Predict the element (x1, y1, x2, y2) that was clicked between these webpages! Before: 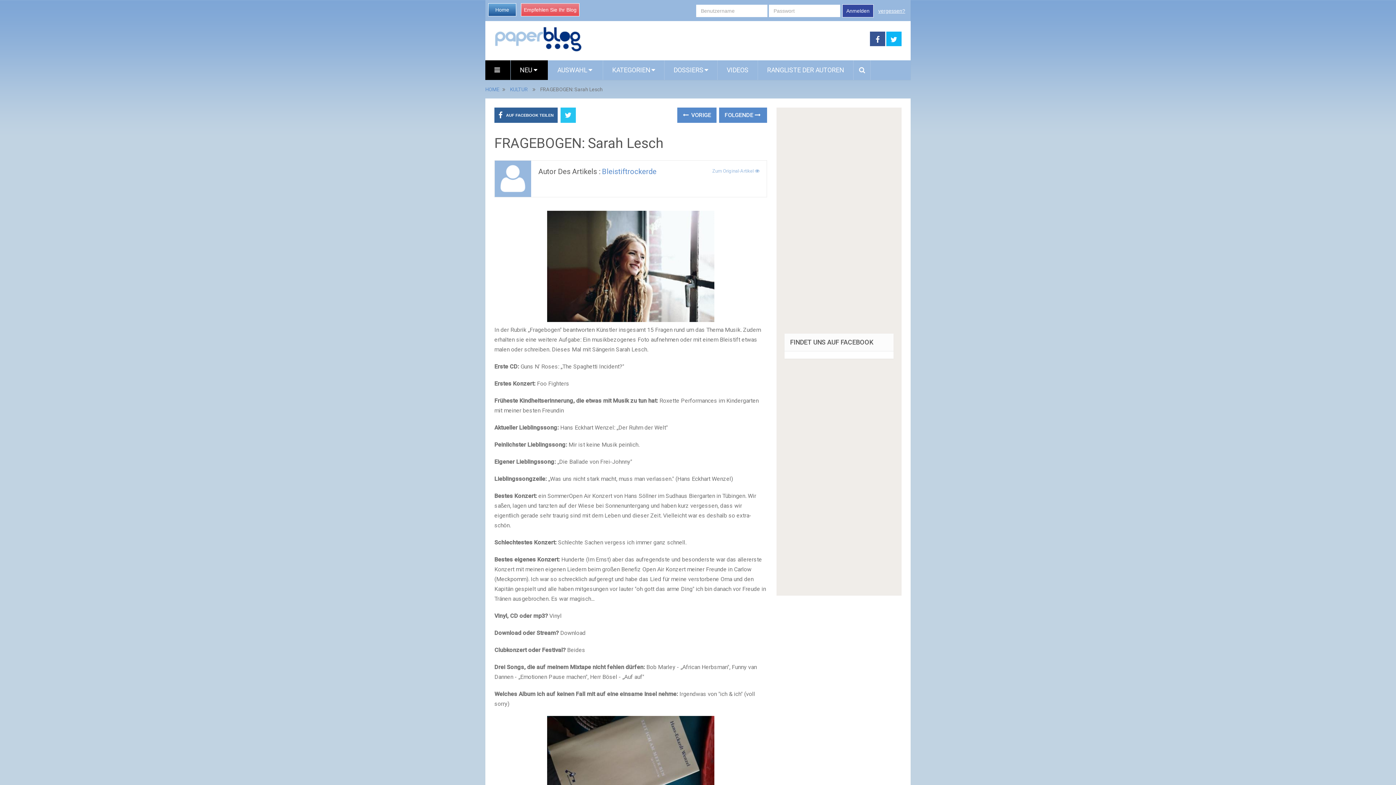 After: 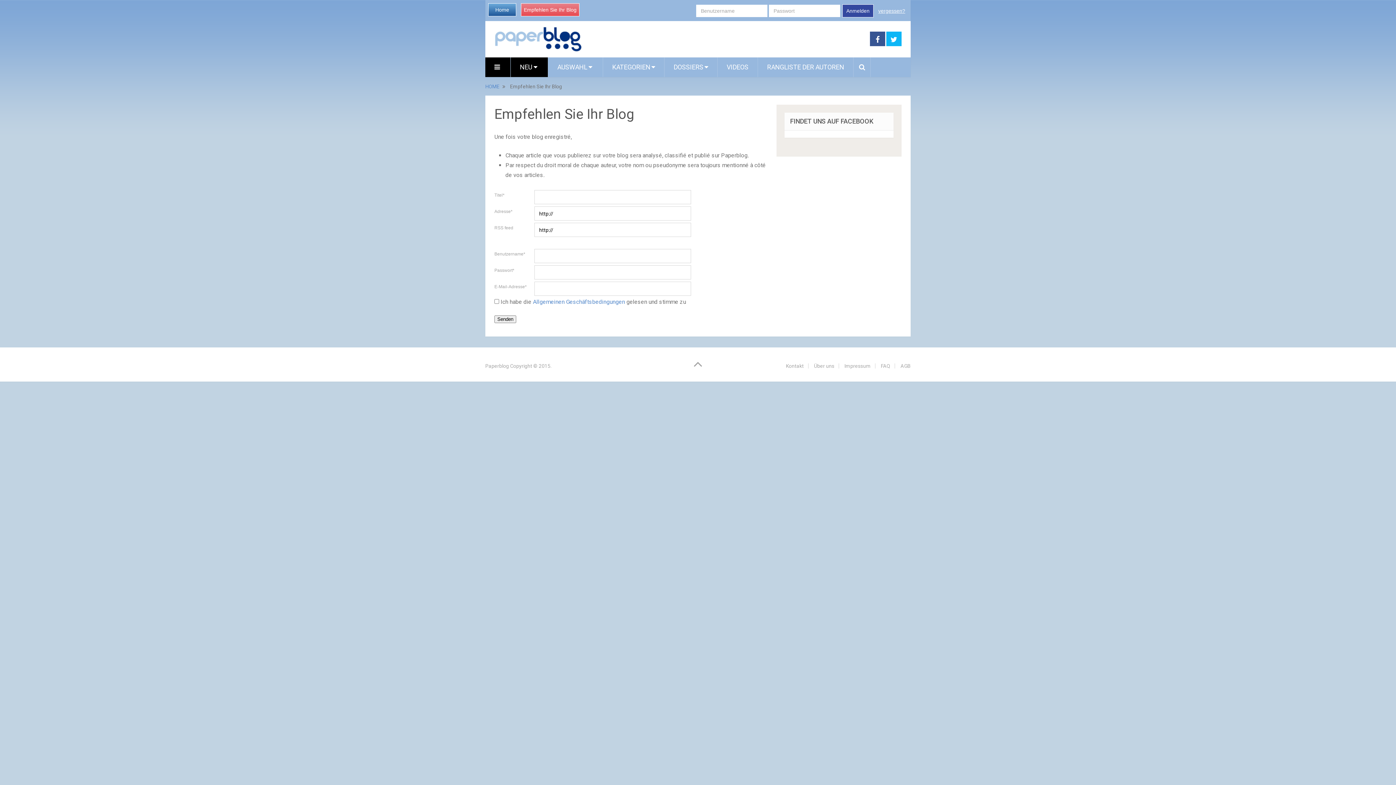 Action: label: Empfehlen Sie Ihr Blog bbox: (521, 3, 579, 16)